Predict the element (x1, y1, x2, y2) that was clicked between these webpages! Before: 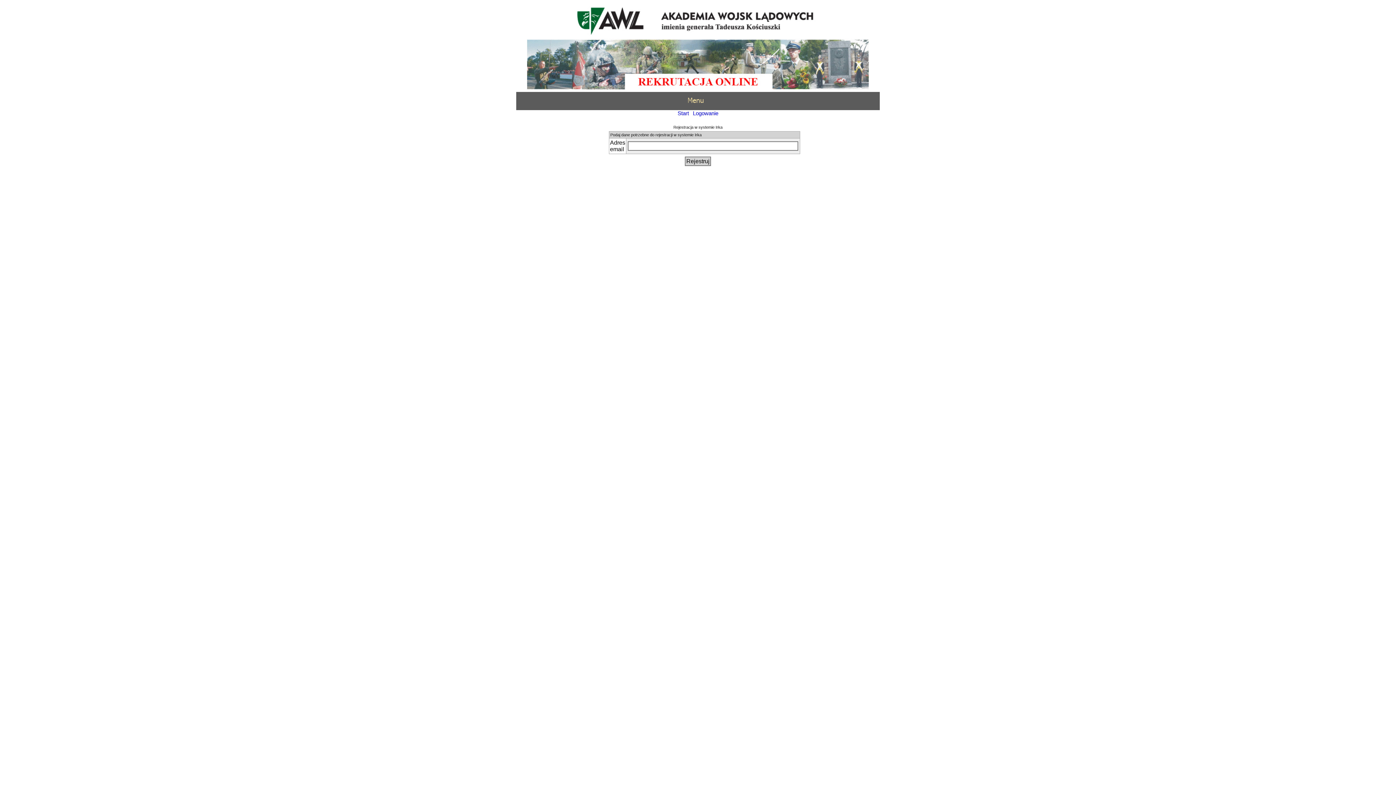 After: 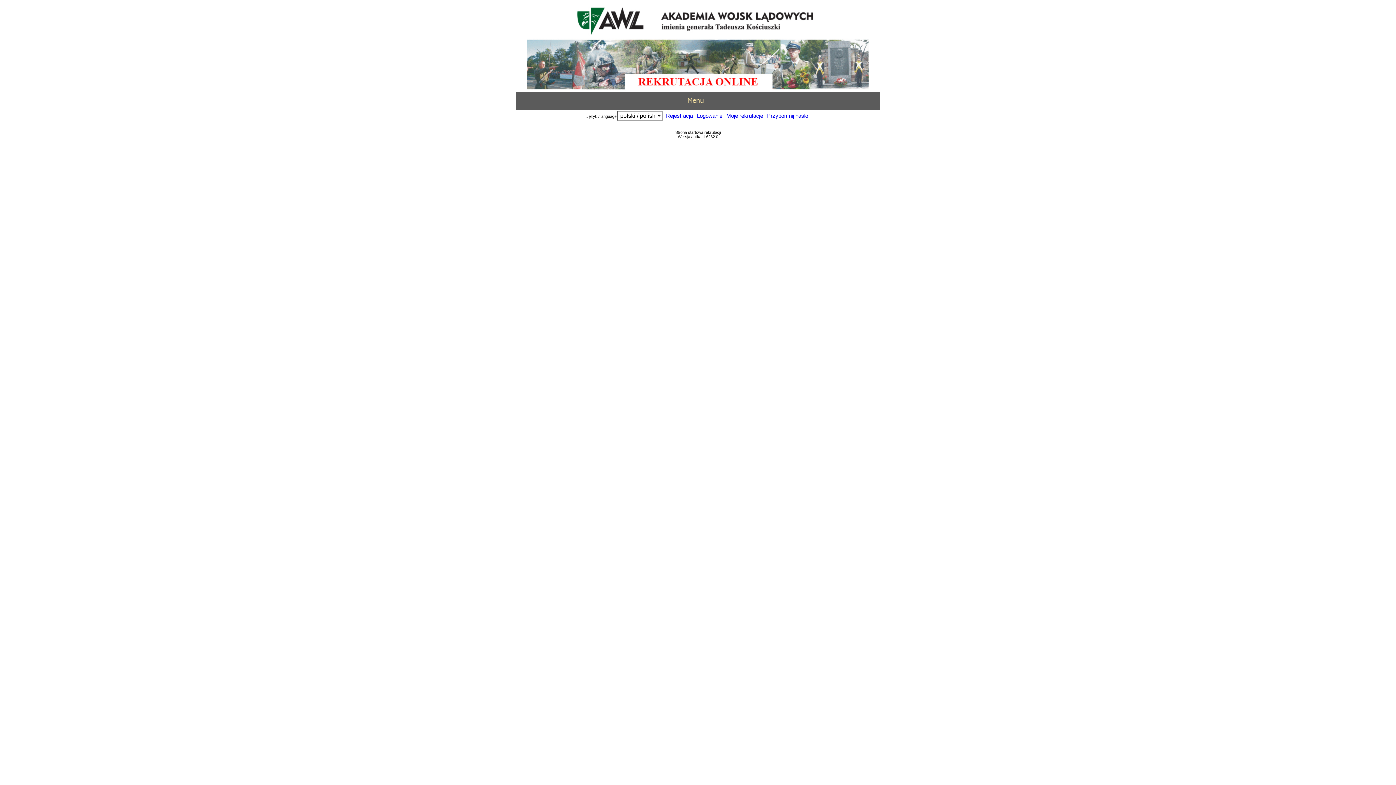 Action: label: Start bbox: (676, 108, 690, 117)